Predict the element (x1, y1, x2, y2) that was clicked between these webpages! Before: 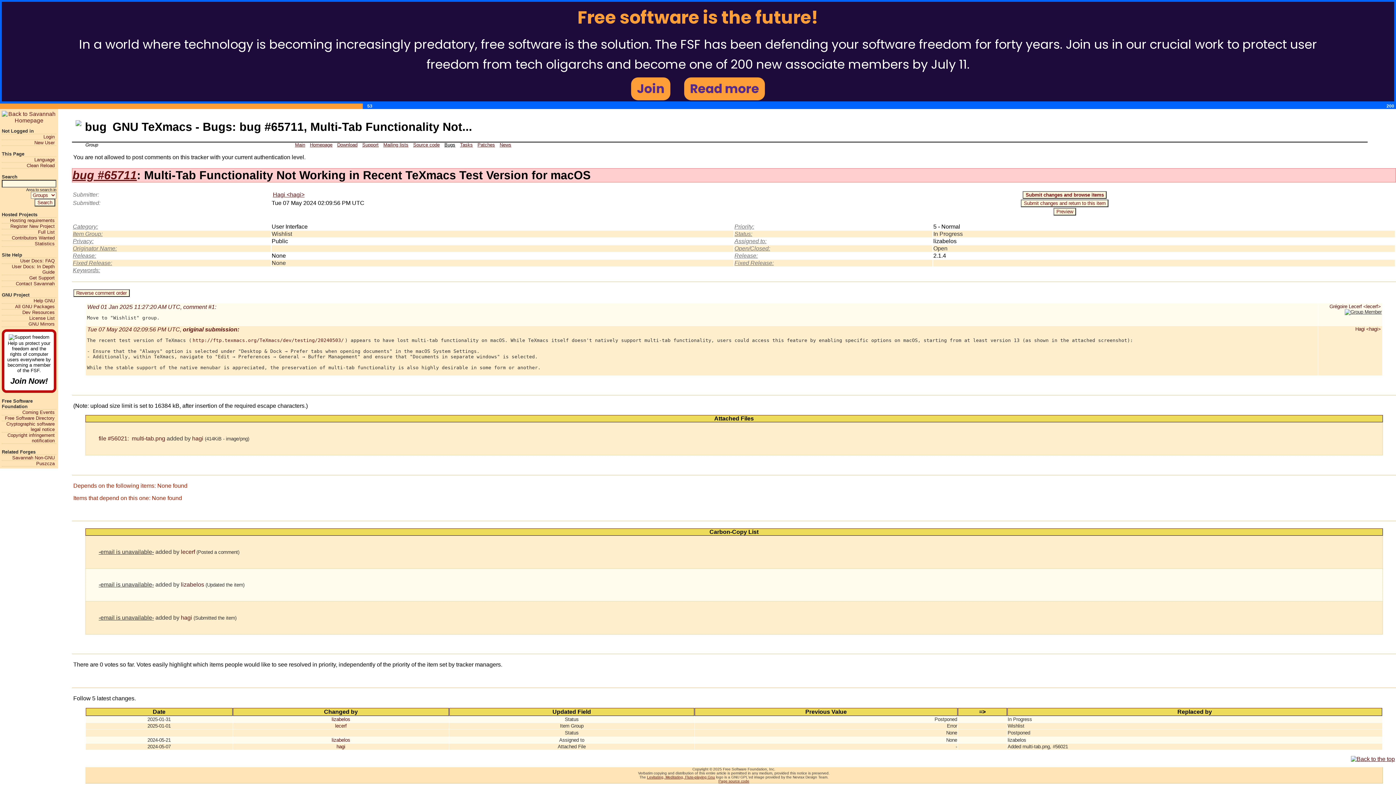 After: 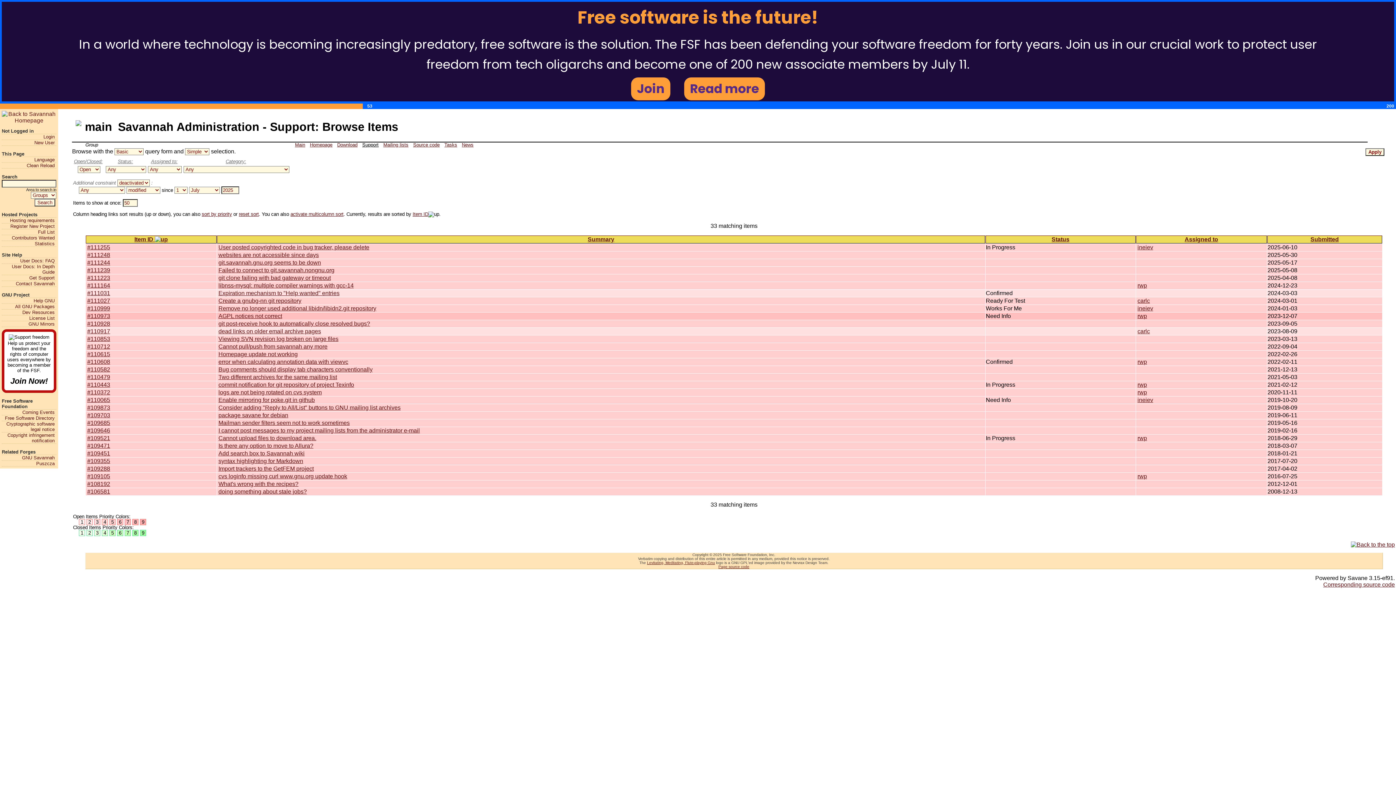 Action: bbox: (1, 275, 54, 280) label: Get Support